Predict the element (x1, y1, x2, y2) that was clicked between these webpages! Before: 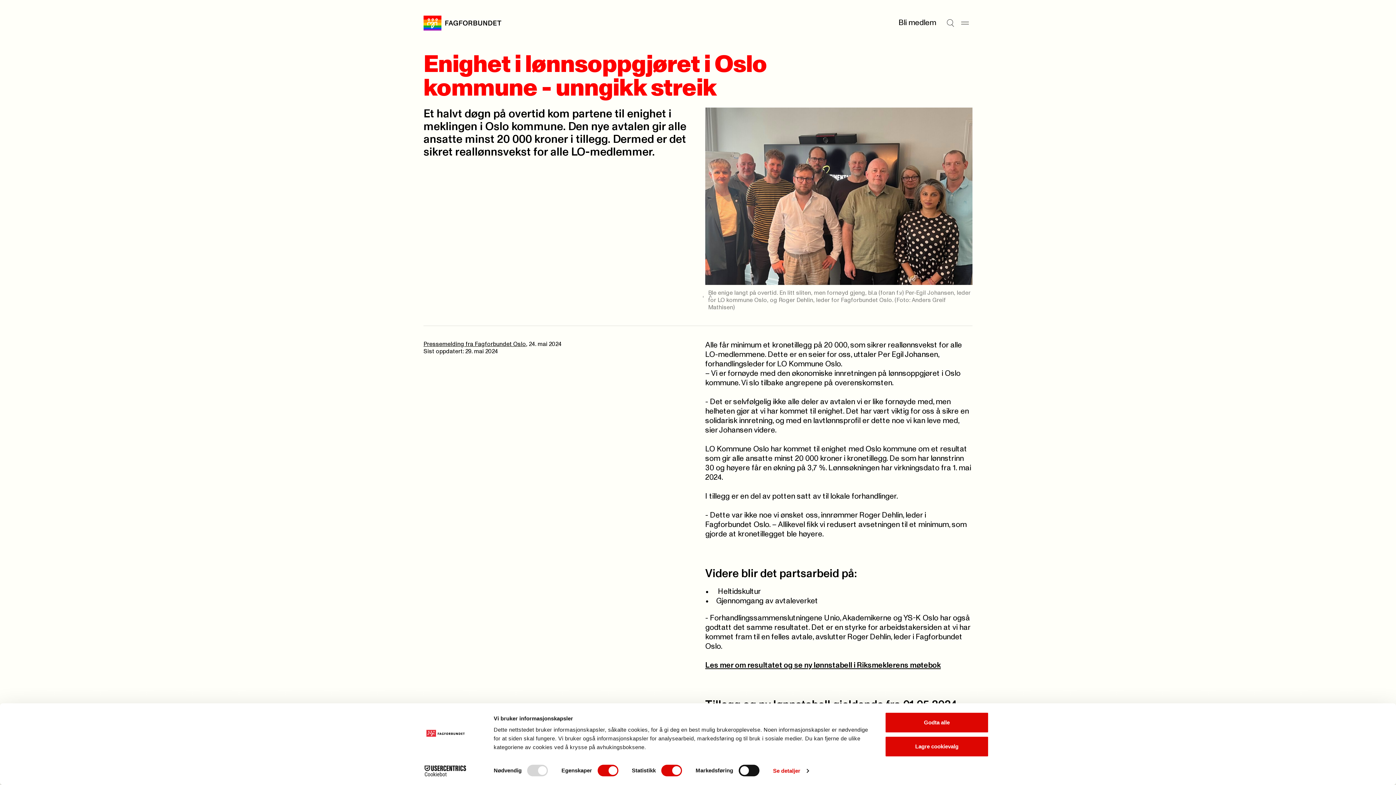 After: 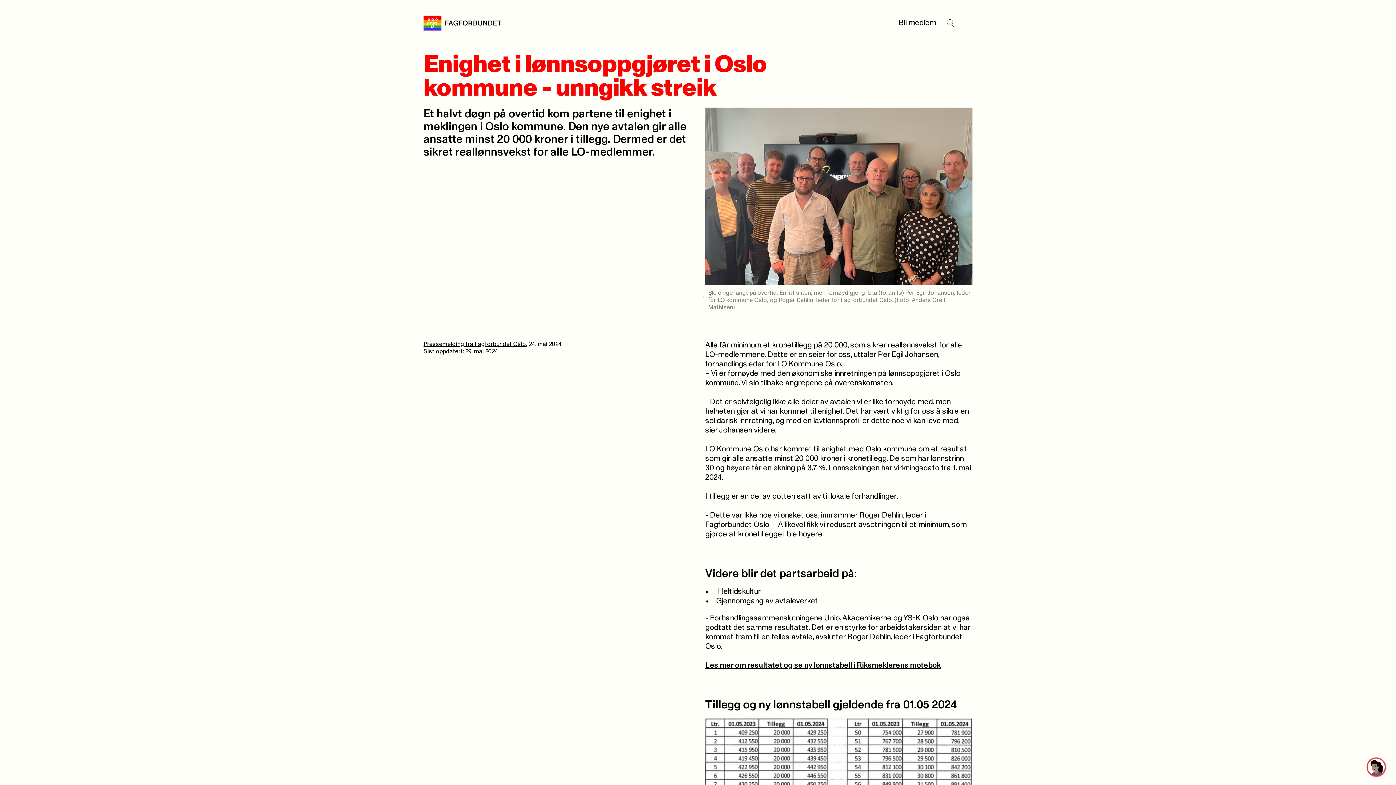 Action: label: Godta alle bbox: (885, 712, 989, 733)